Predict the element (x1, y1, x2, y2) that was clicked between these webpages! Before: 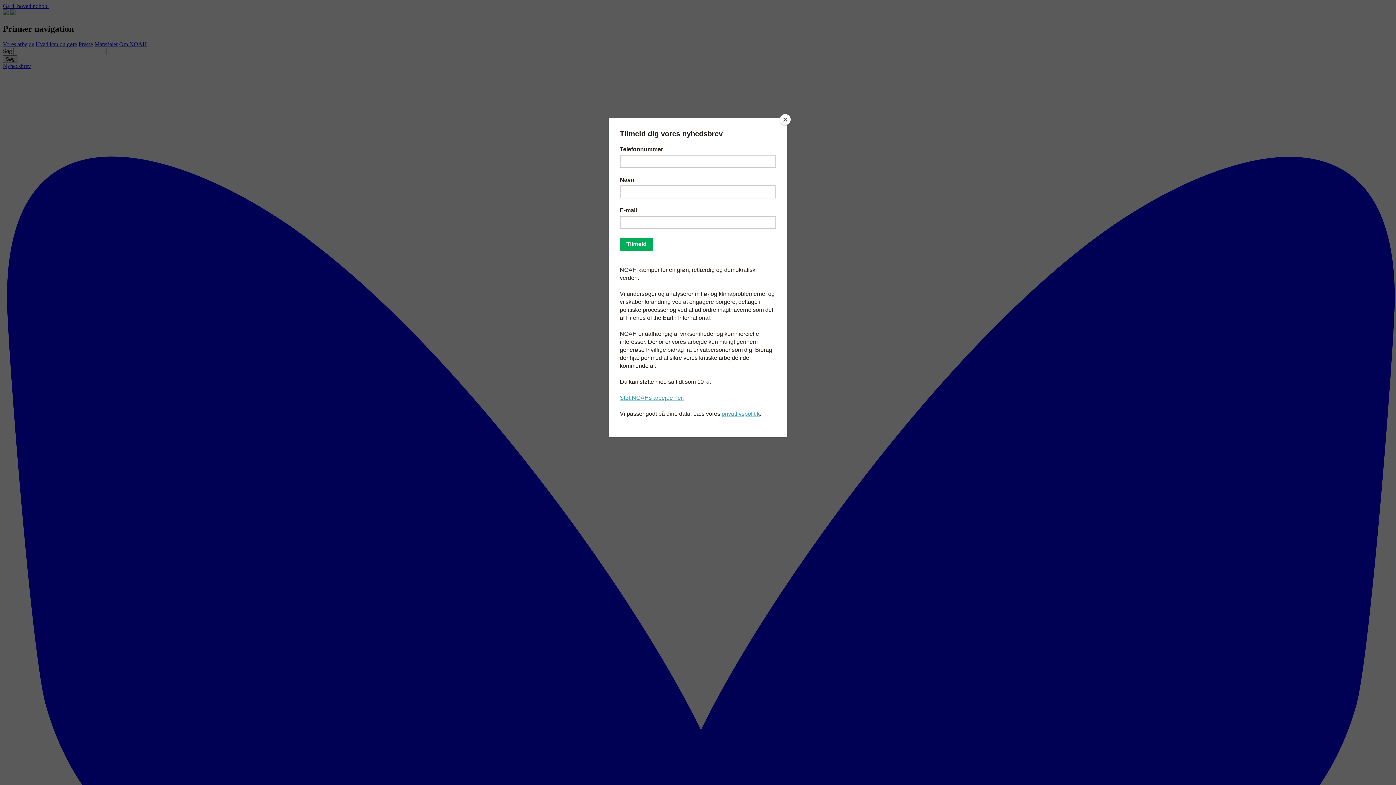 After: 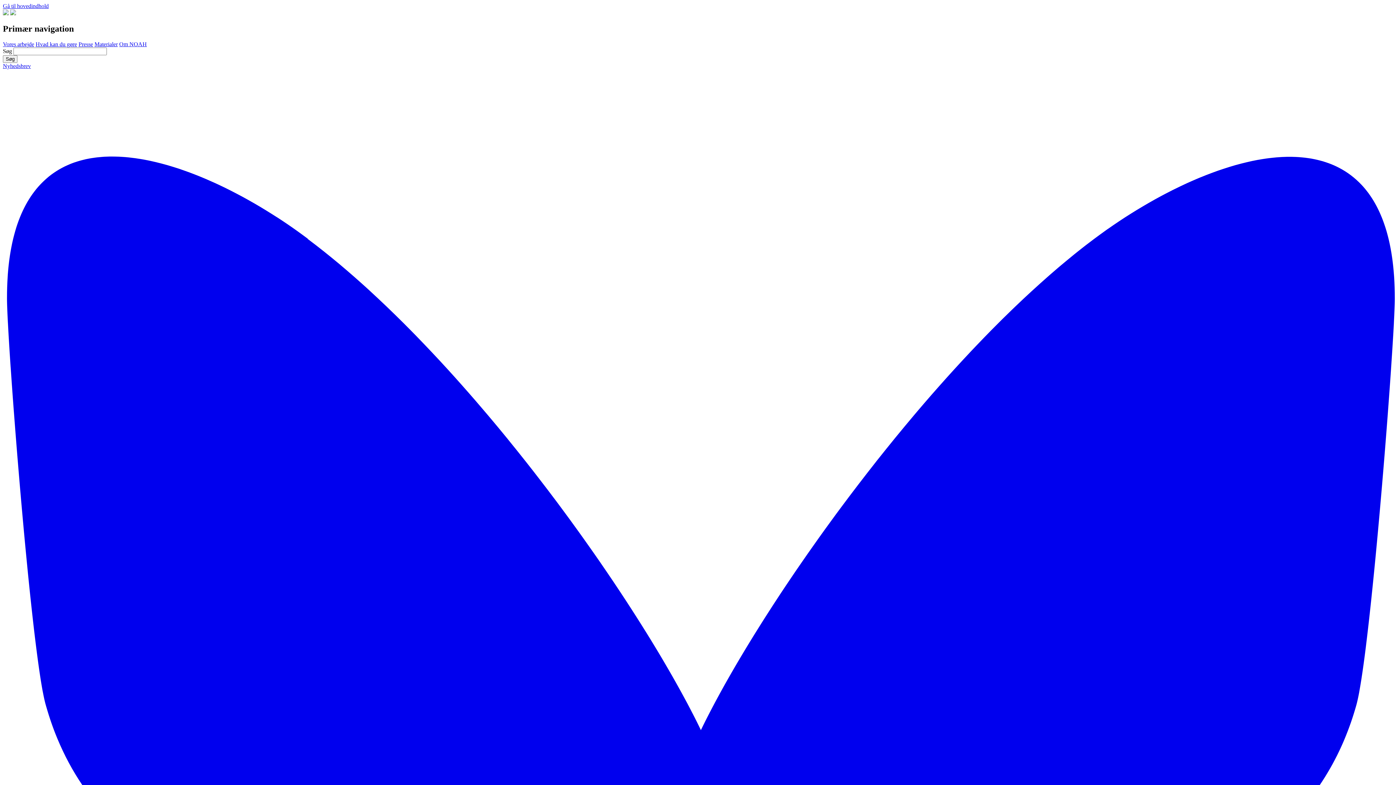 Action: bbox: (780, 114, 790, 125) label: Close